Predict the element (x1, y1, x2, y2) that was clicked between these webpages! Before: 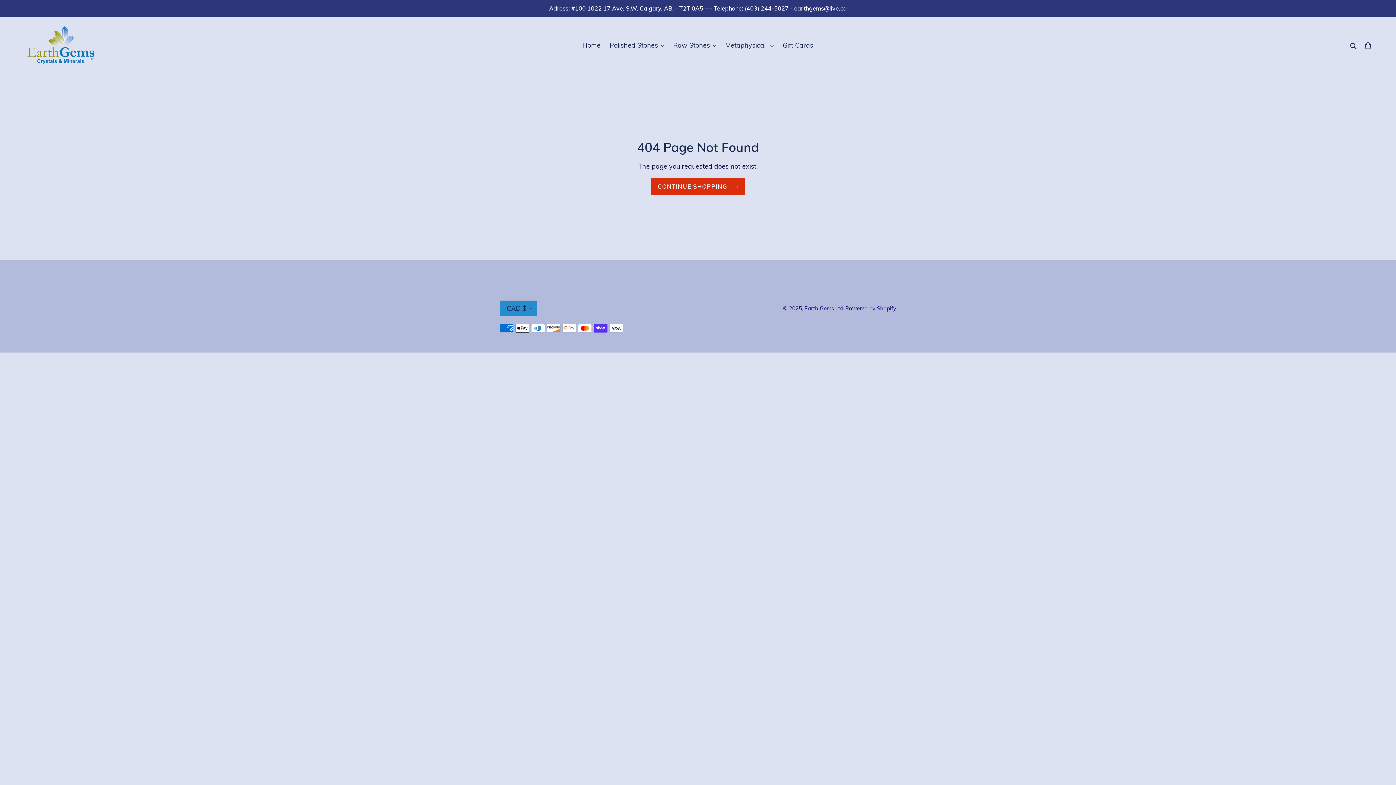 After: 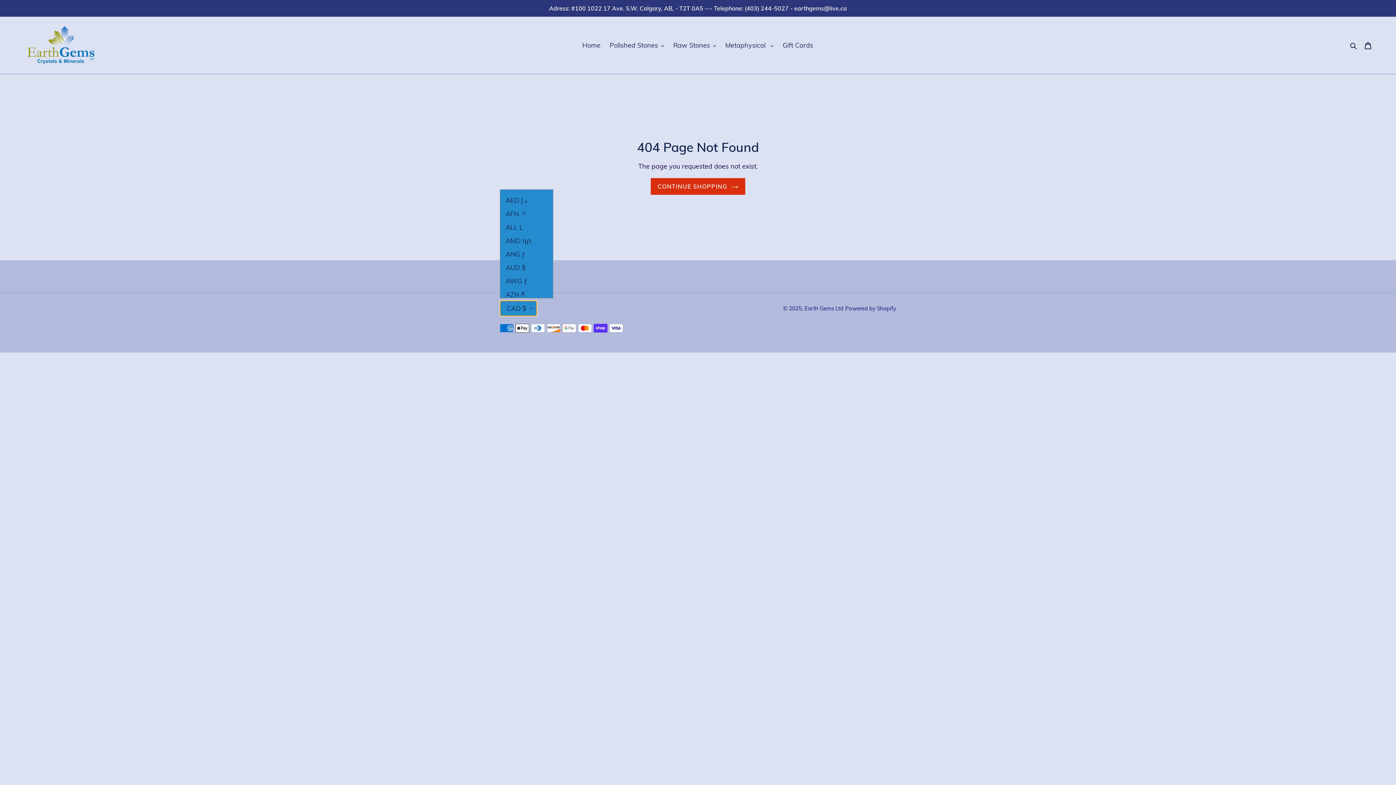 Action: label: CAD $ bbox: (500, 300, 537, 316)